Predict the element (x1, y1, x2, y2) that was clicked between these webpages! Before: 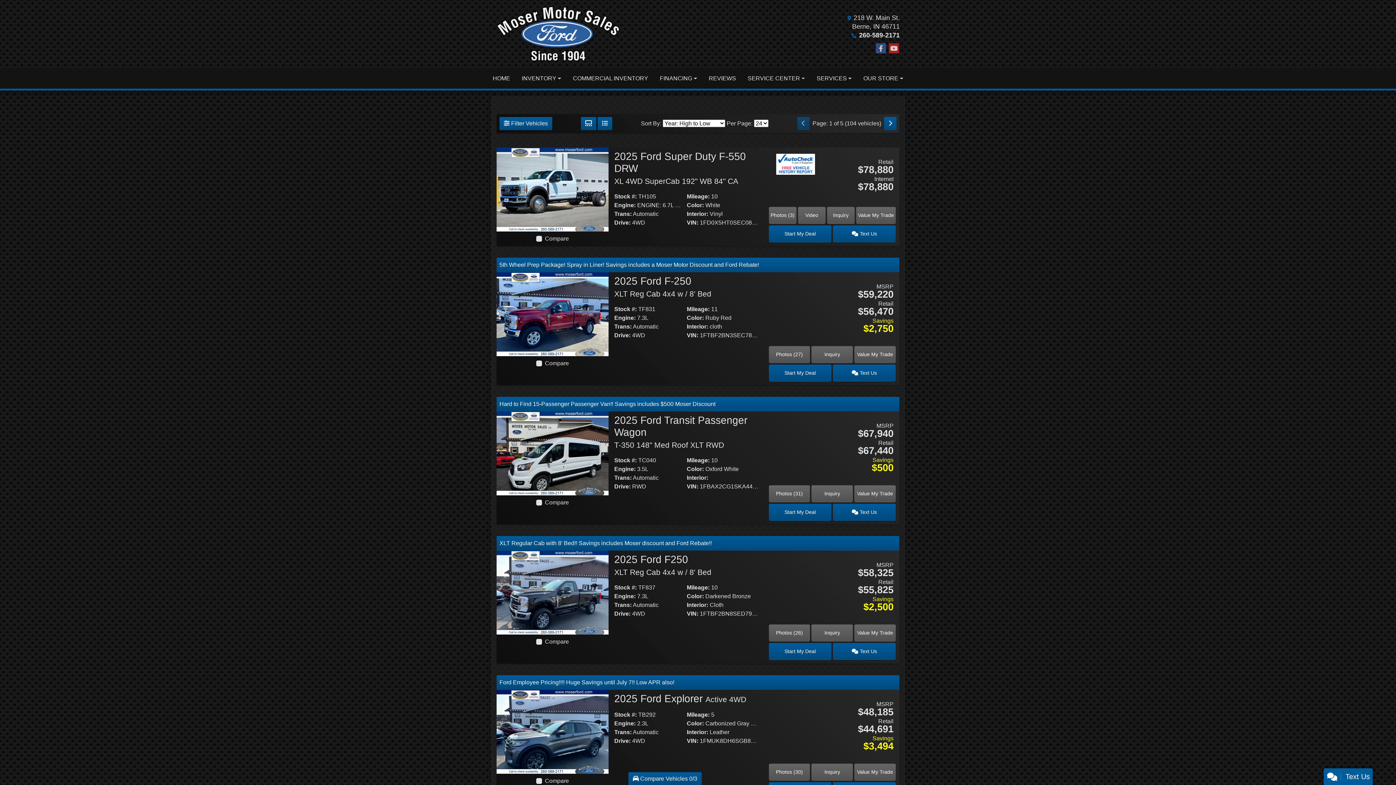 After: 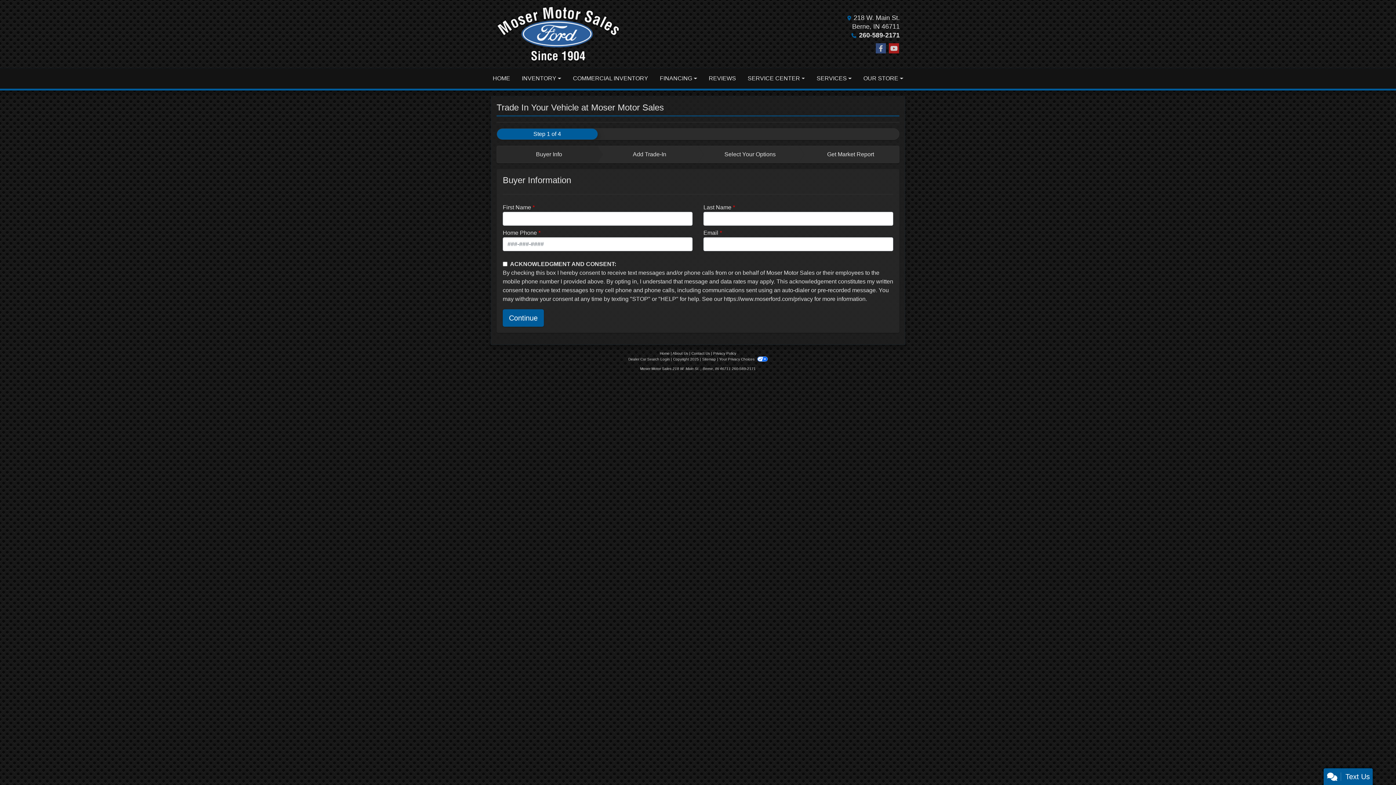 Action: label: Value My Trade bbox: (856, 206, 895, 223)